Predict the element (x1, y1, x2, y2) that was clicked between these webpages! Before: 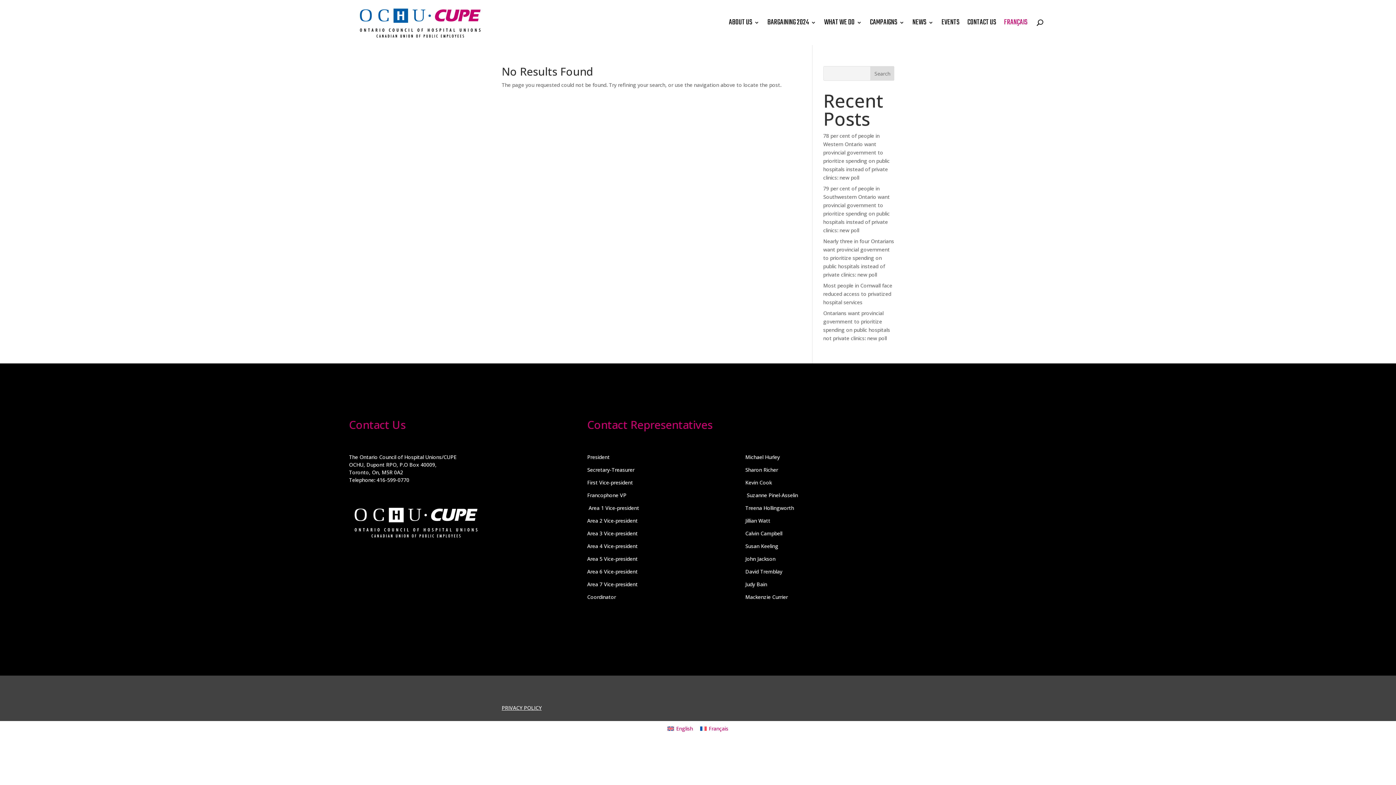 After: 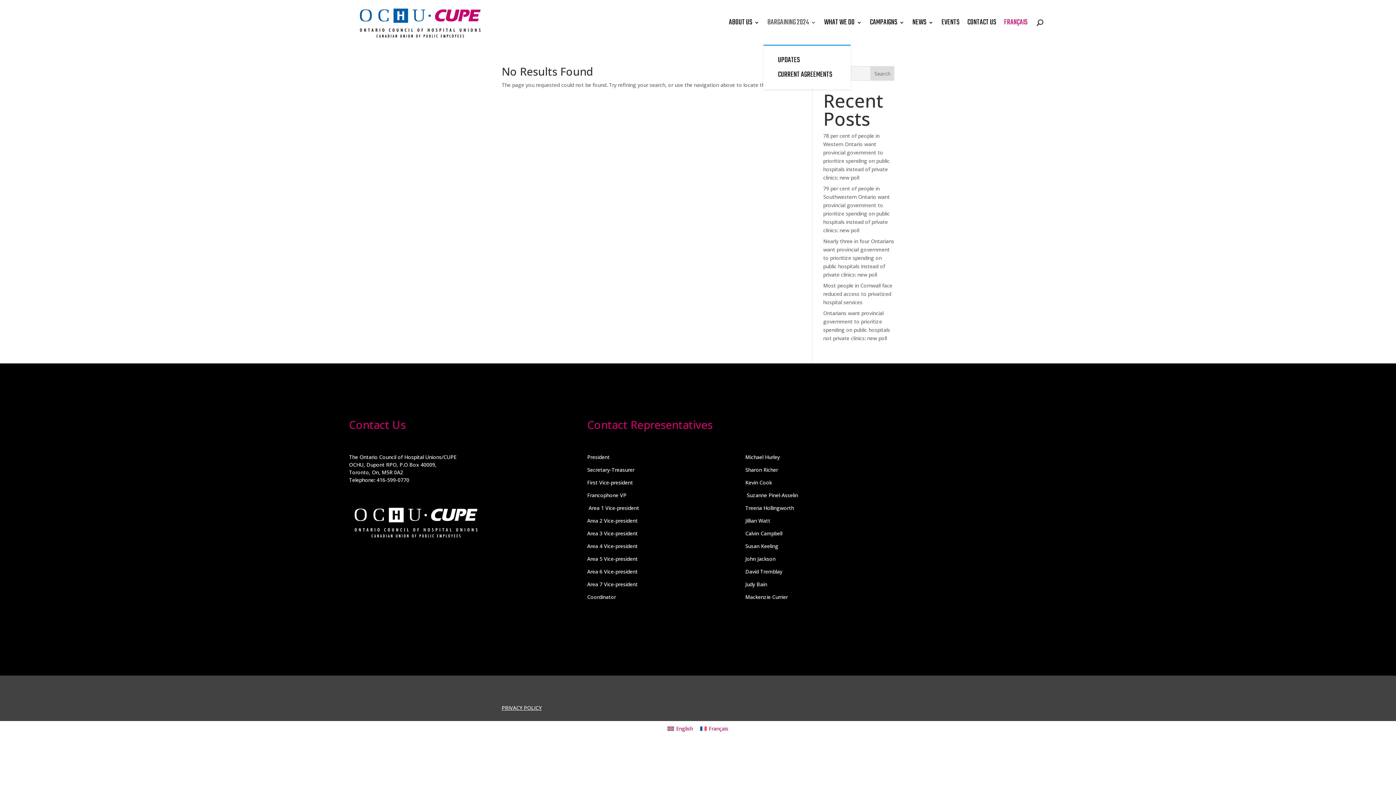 Action: label: BARGAINING 2024 bbox: (767, 0, 816, 45)